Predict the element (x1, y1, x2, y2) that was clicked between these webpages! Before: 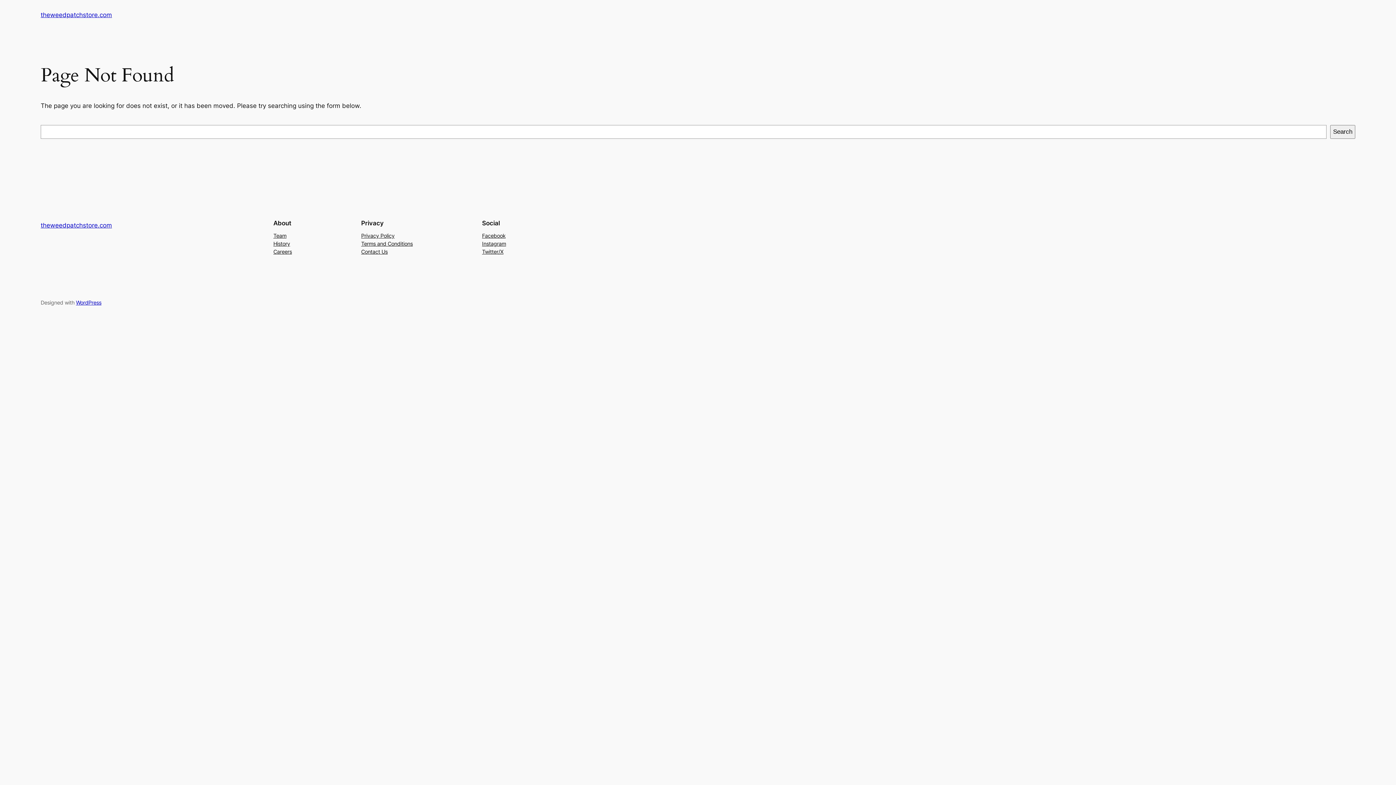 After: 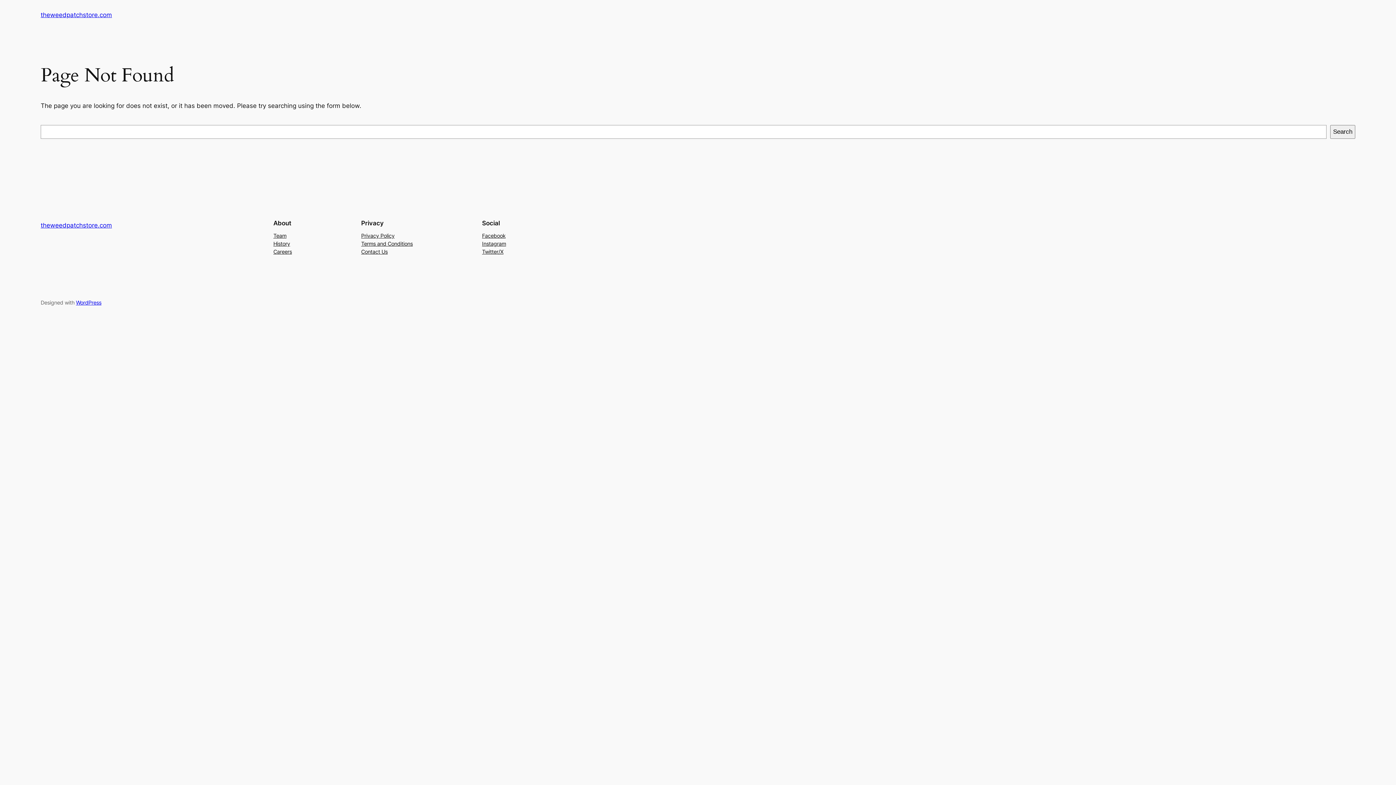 Action: bbox: (482, 231, 505, 239) label: Facebook